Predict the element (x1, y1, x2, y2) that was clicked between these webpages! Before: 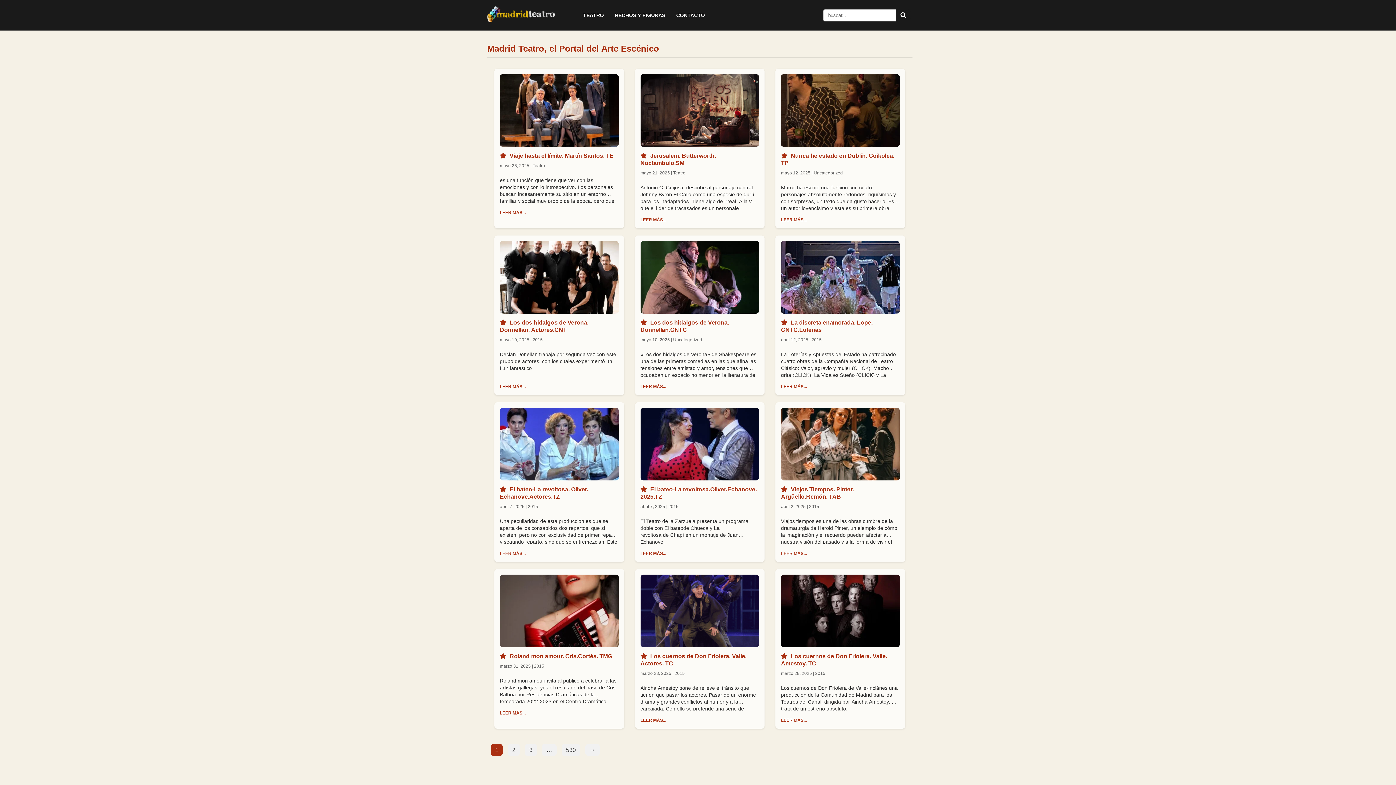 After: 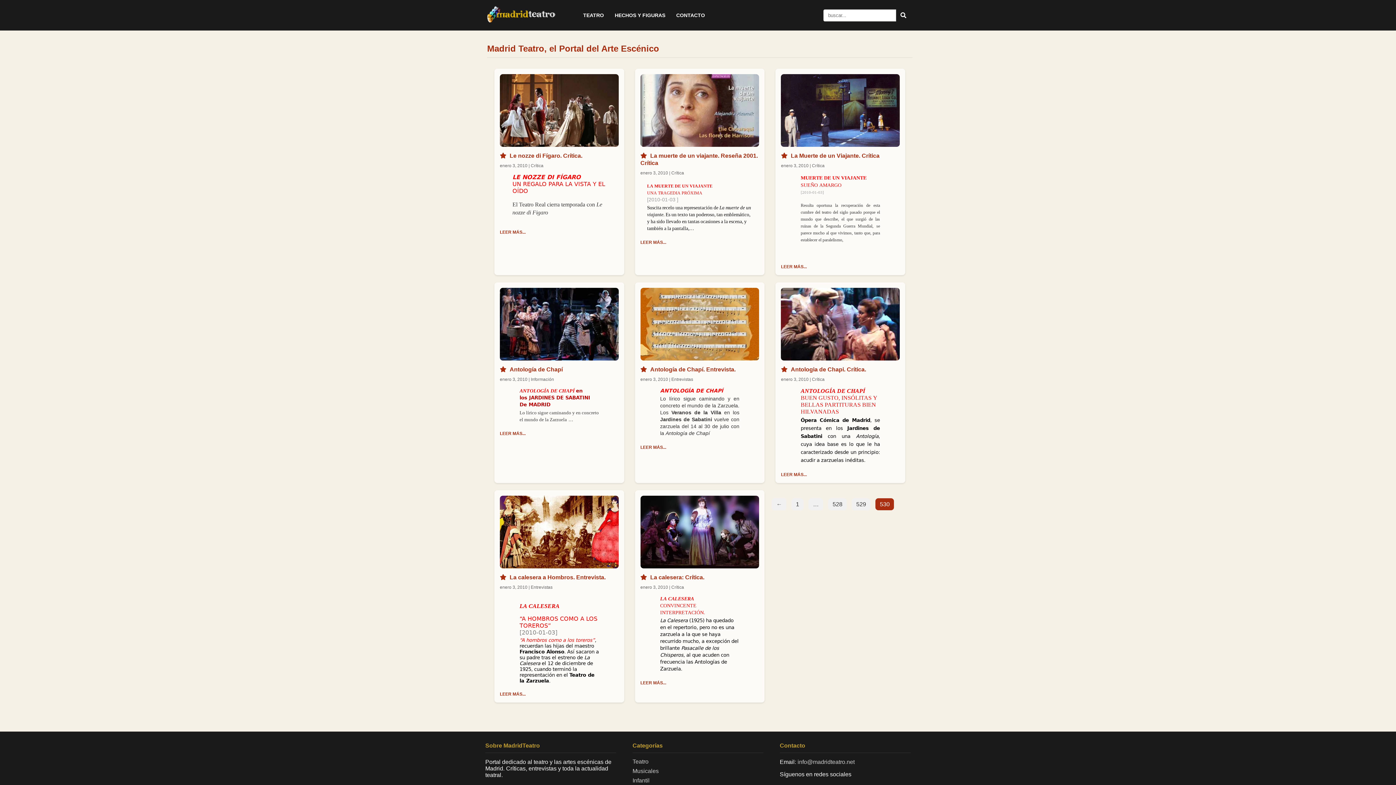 Action: bbox: (561, 744, 580, 756) label: 530